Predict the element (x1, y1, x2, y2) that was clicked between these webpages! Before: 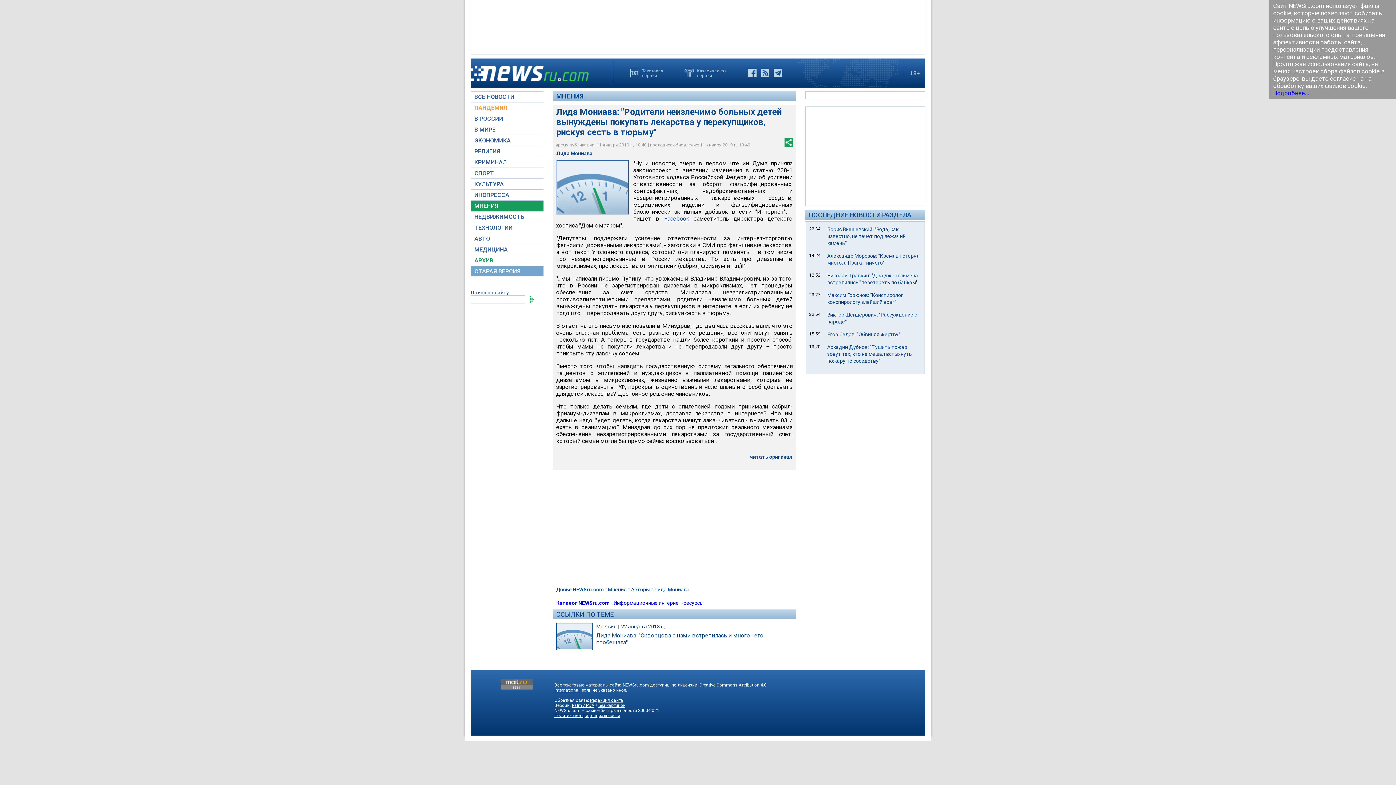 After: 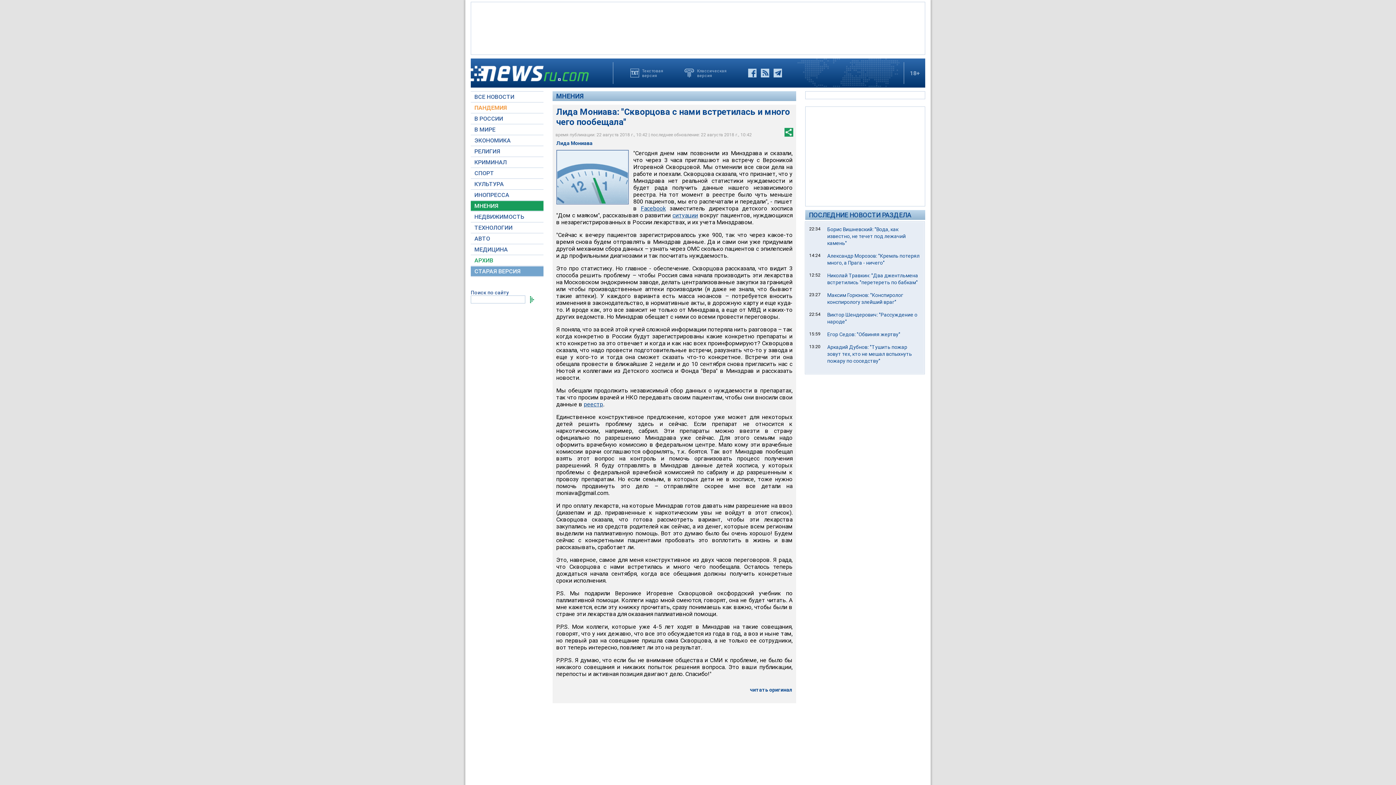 Action: bbox: (556, 623, 596, 650)